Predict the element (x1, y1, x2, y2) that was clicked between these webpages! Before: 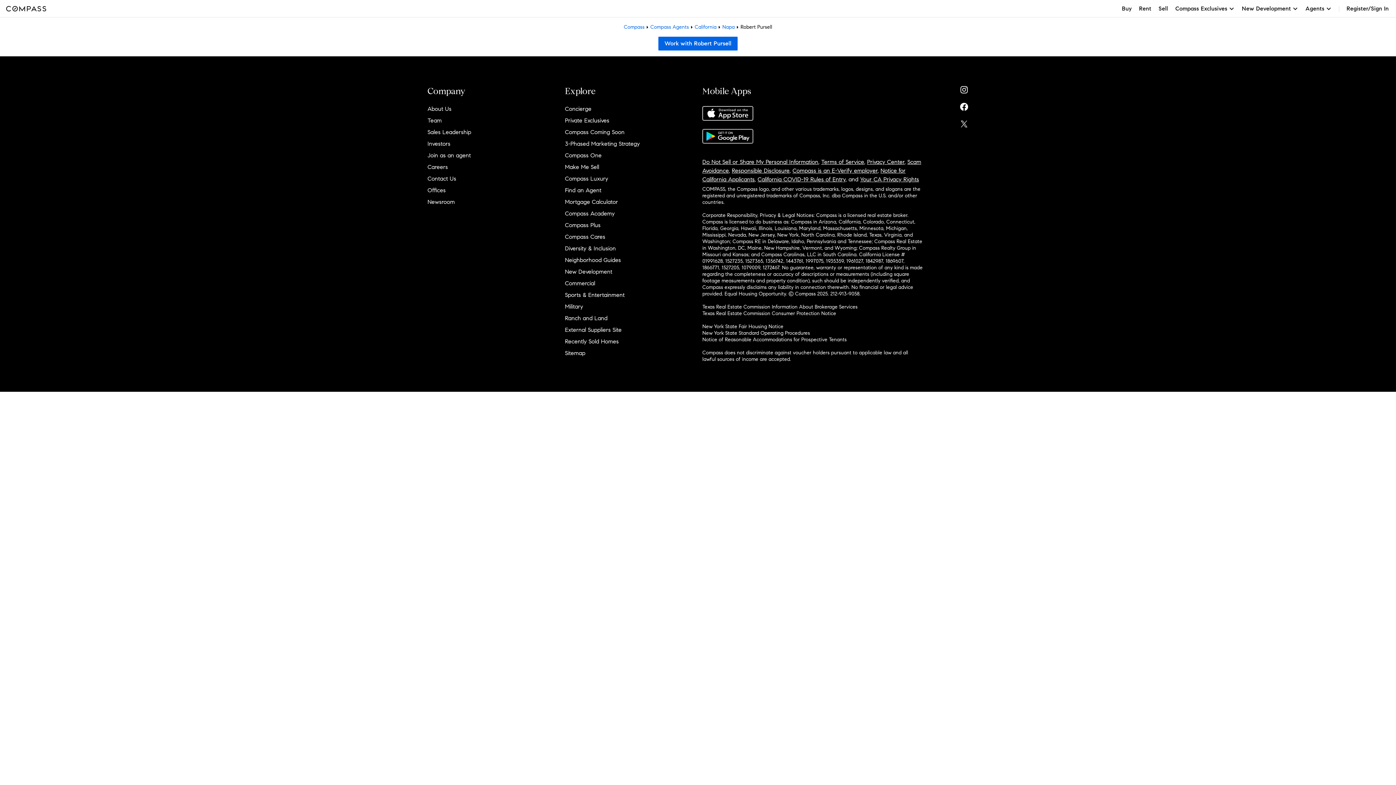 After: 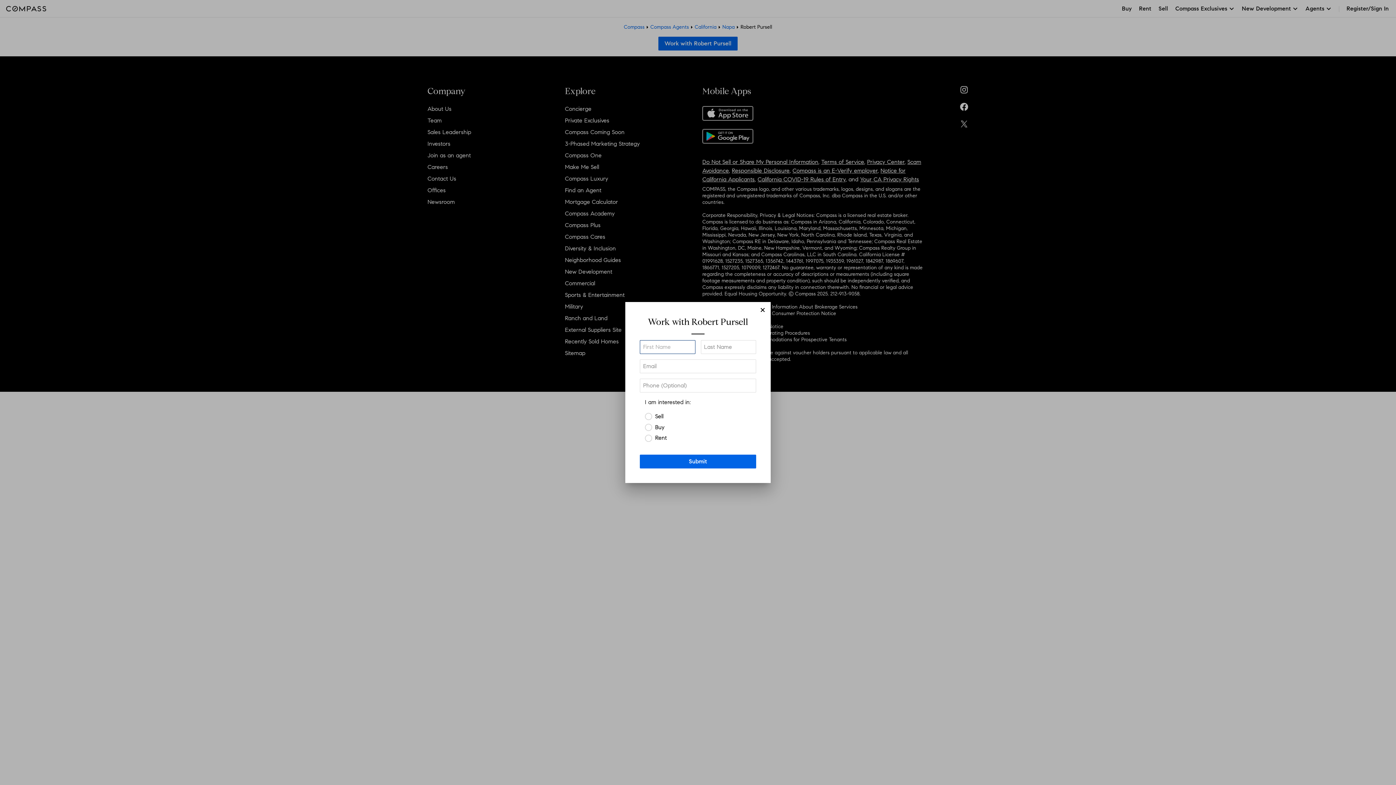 Action: bbox: (658, 36, 737, 50) label: Work with Robert Pursell